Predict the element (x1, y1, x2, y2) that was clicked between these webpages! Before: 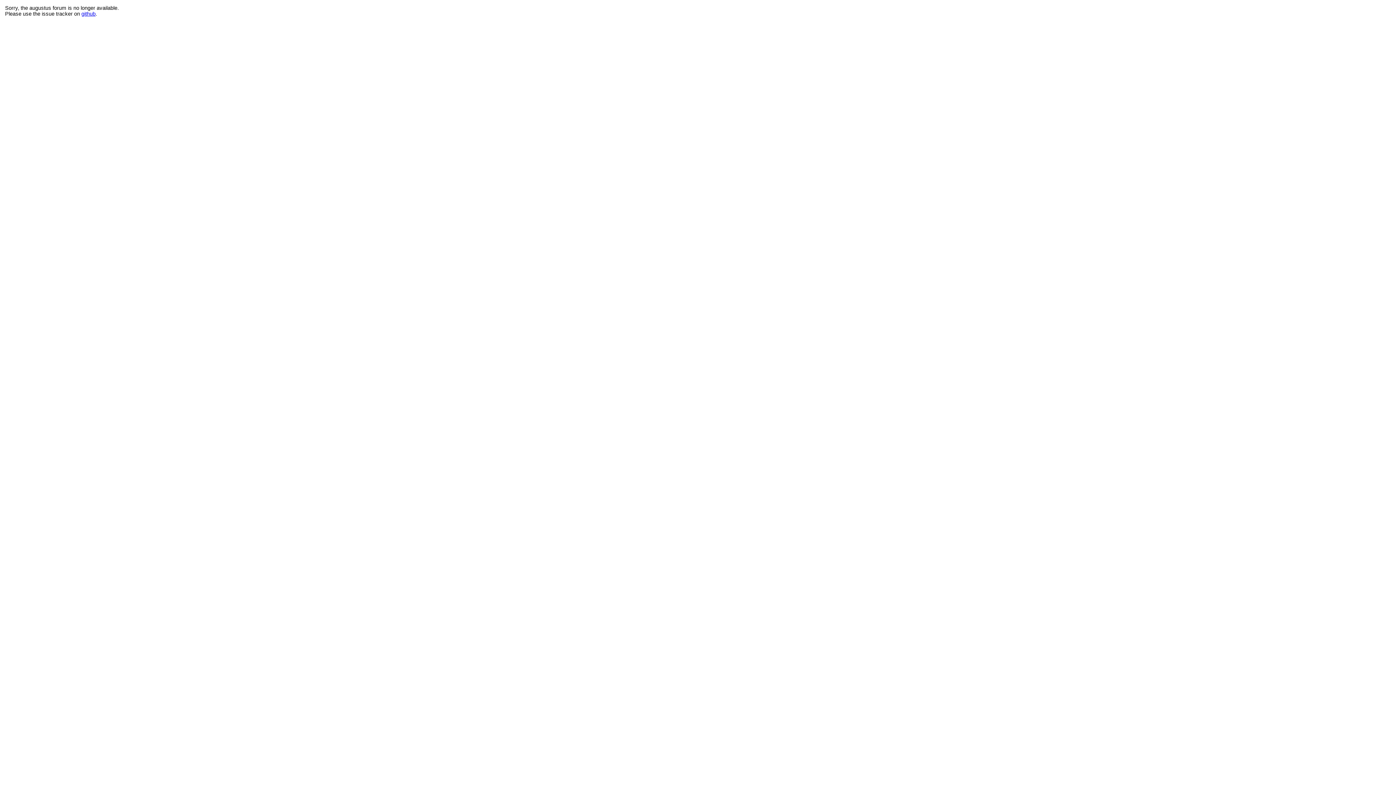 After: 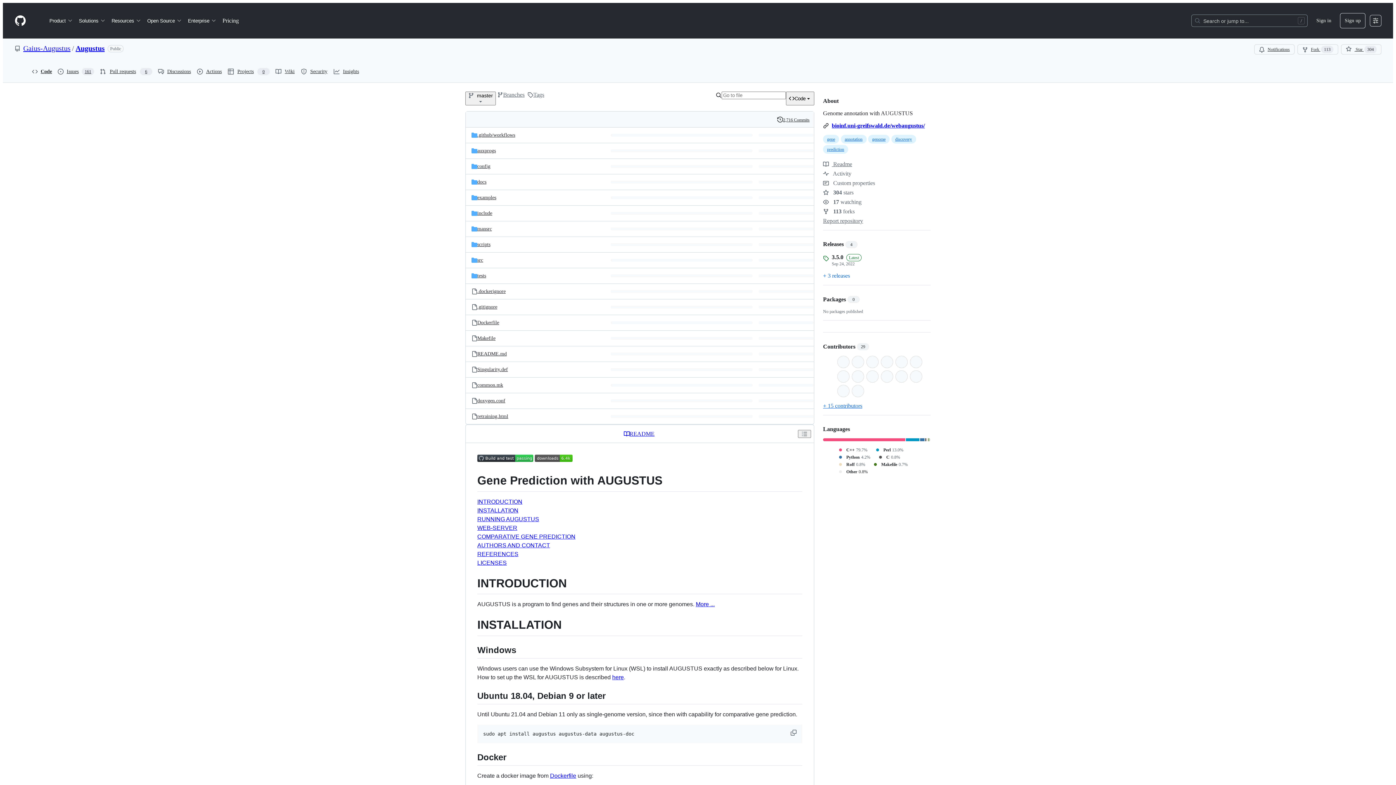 Action: label: github bbox: (81, 10, 95, 16)